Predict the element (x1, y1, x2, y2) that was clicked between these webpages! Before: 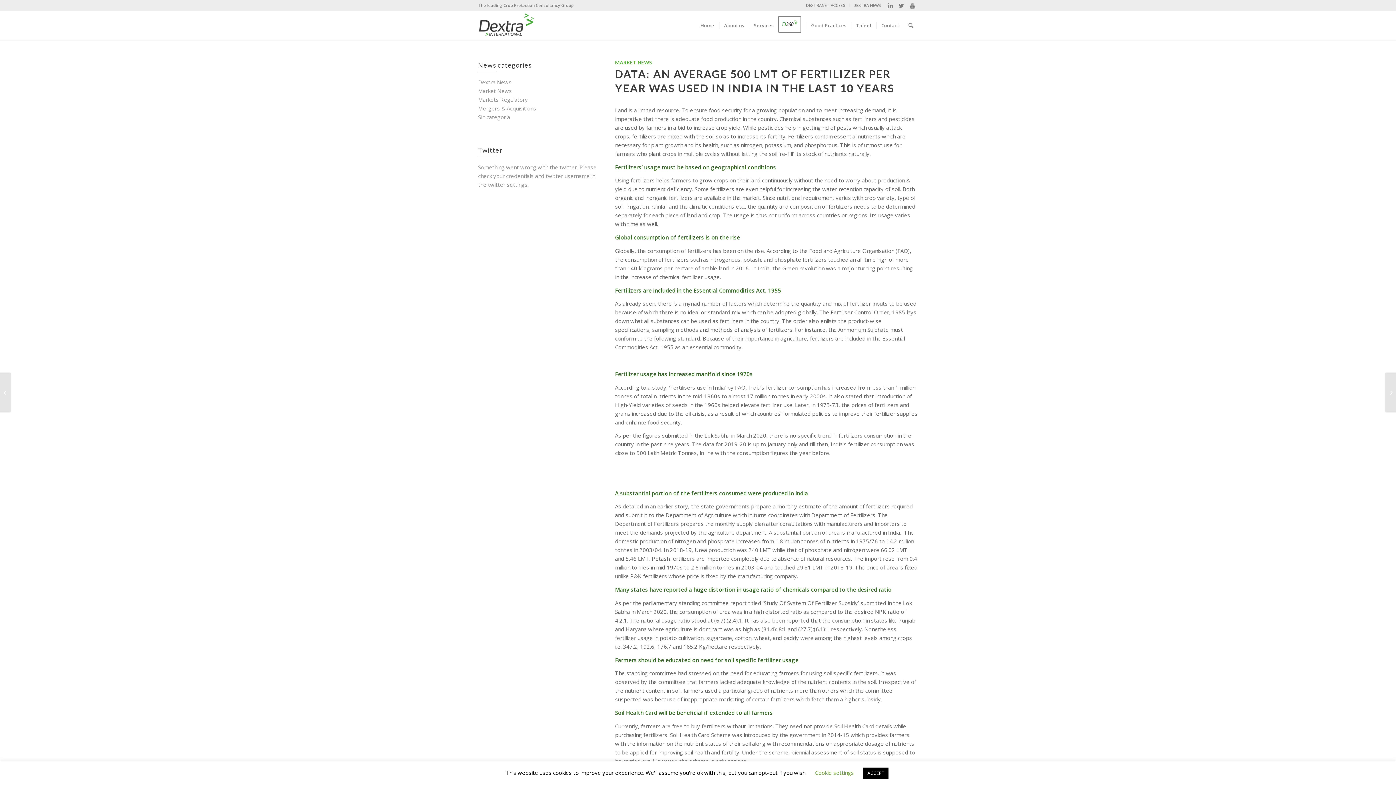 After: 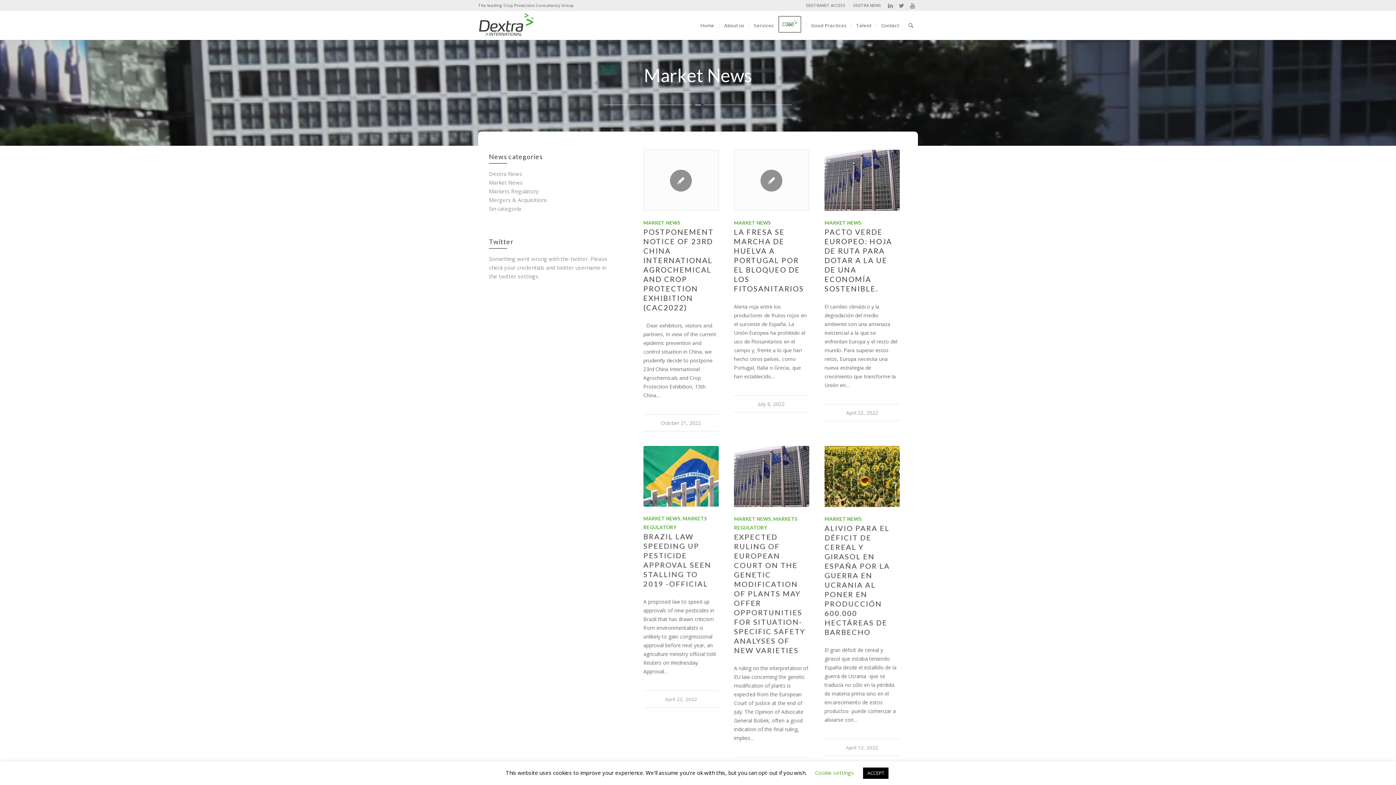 Action: bbox: (615, 59, 652, 65) label: MARKET NEWS